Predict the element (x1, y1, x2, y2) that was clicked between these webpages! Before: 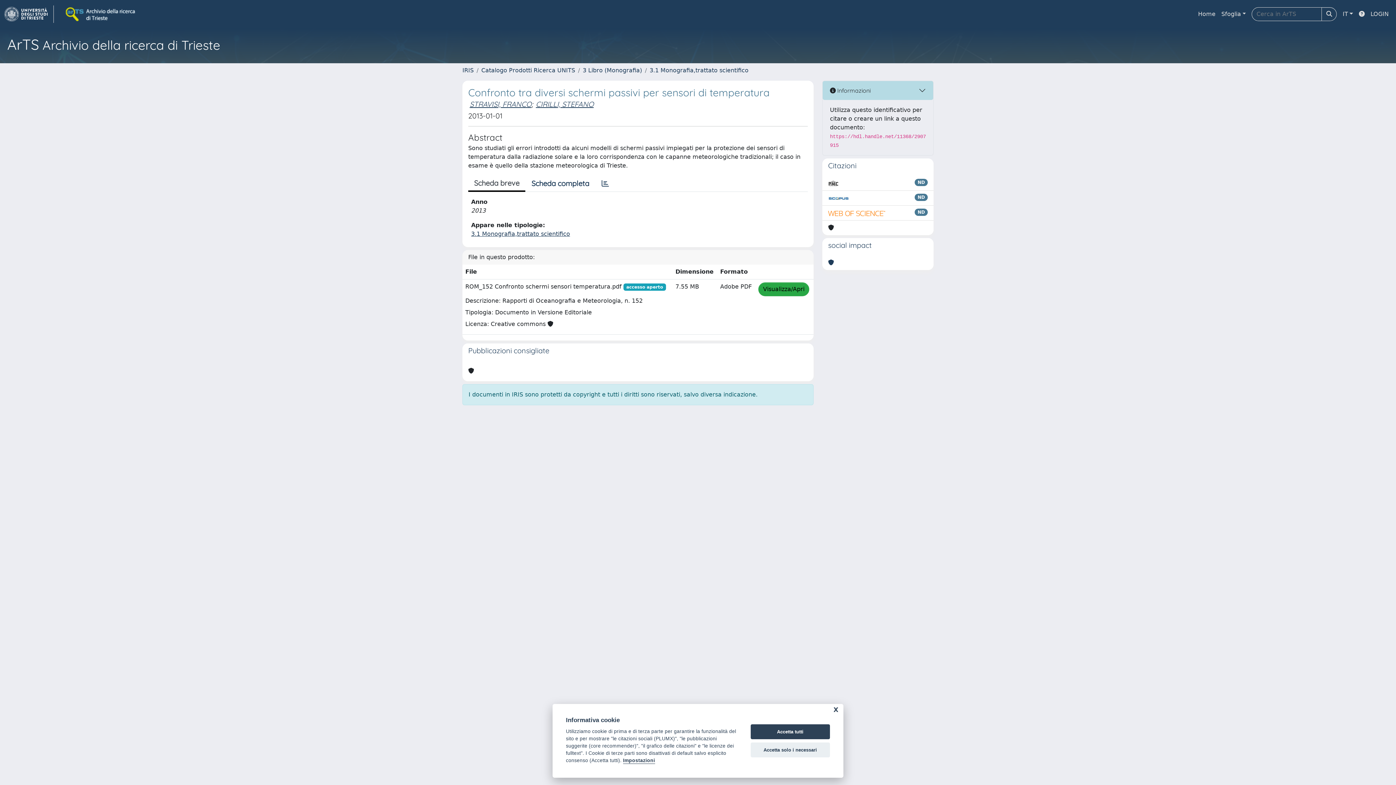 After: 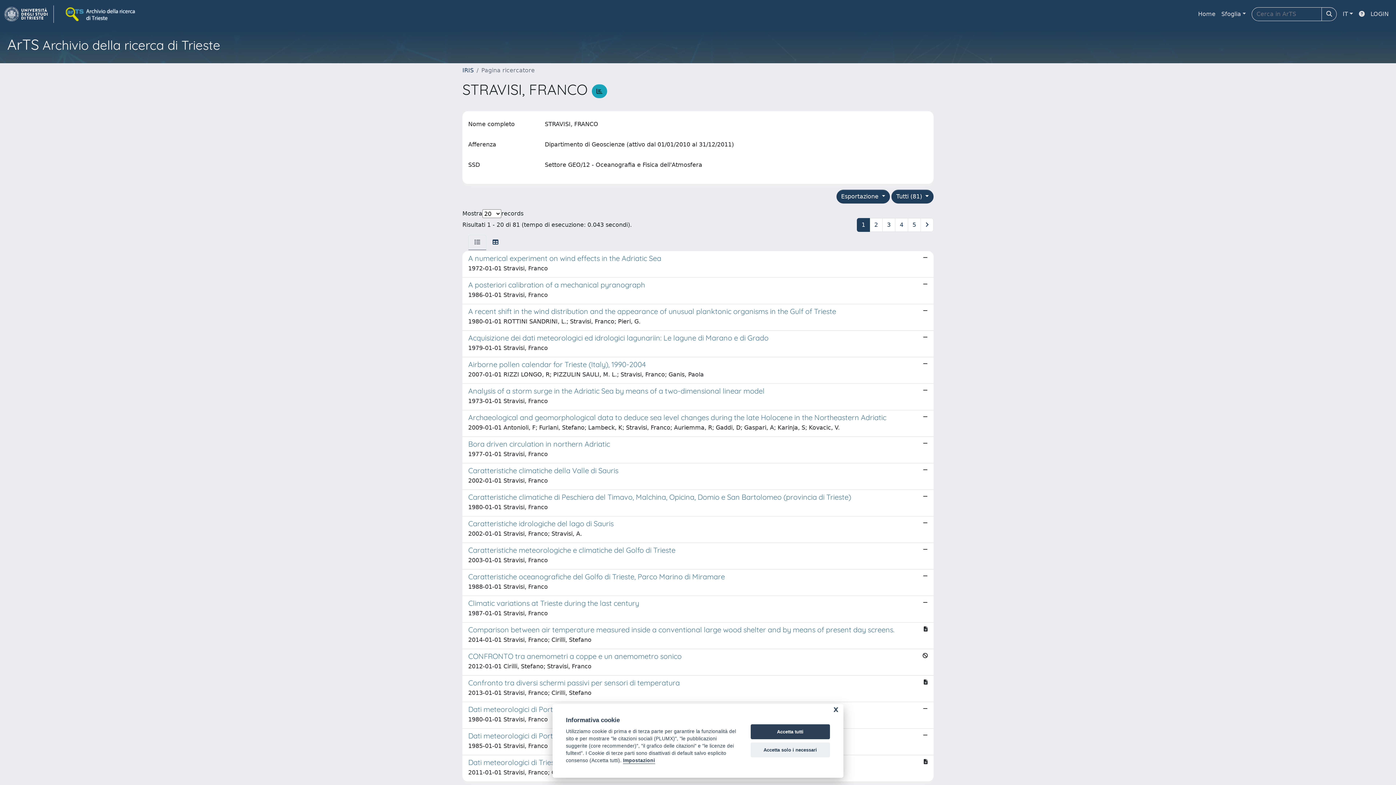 Action: label: STRAVISI, FRANCO bbox: (469, 99, 531, 108)